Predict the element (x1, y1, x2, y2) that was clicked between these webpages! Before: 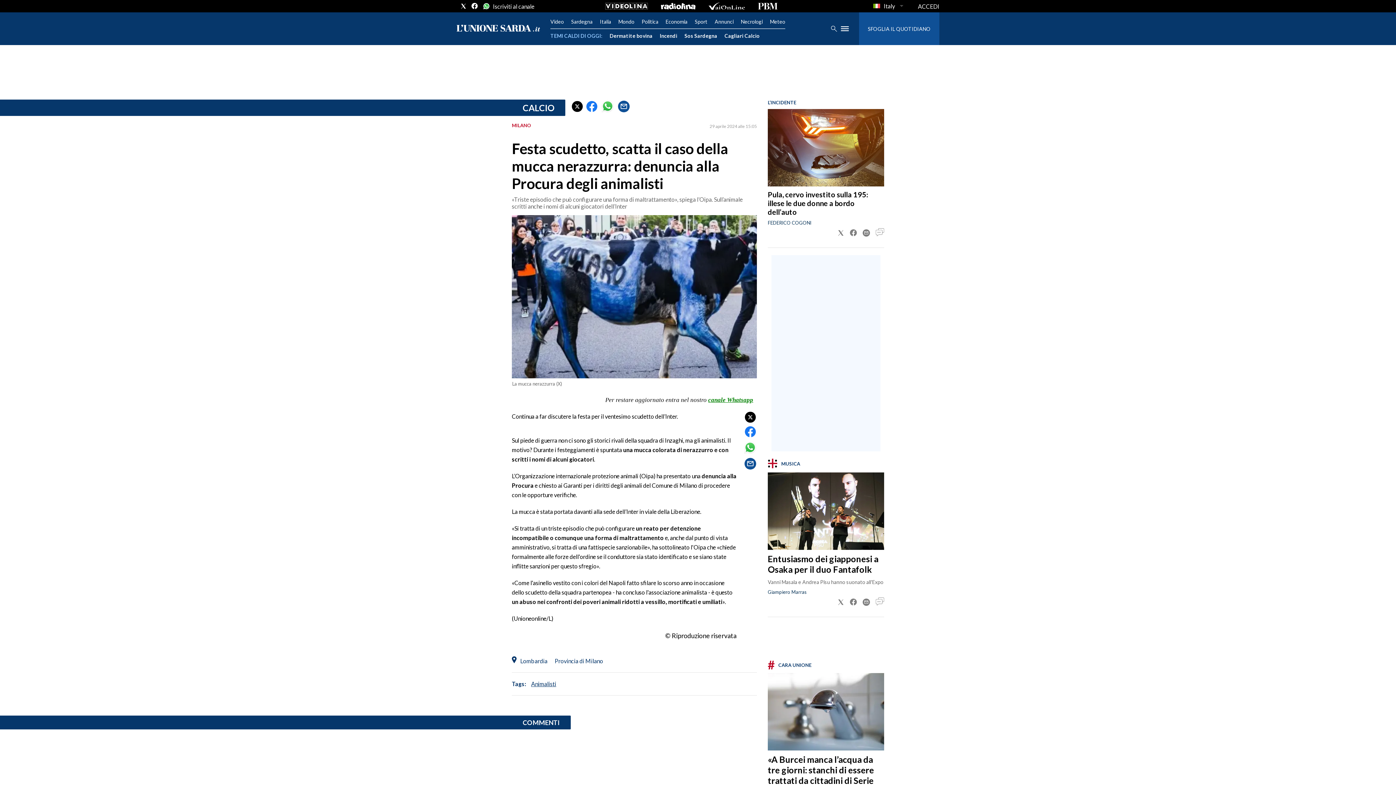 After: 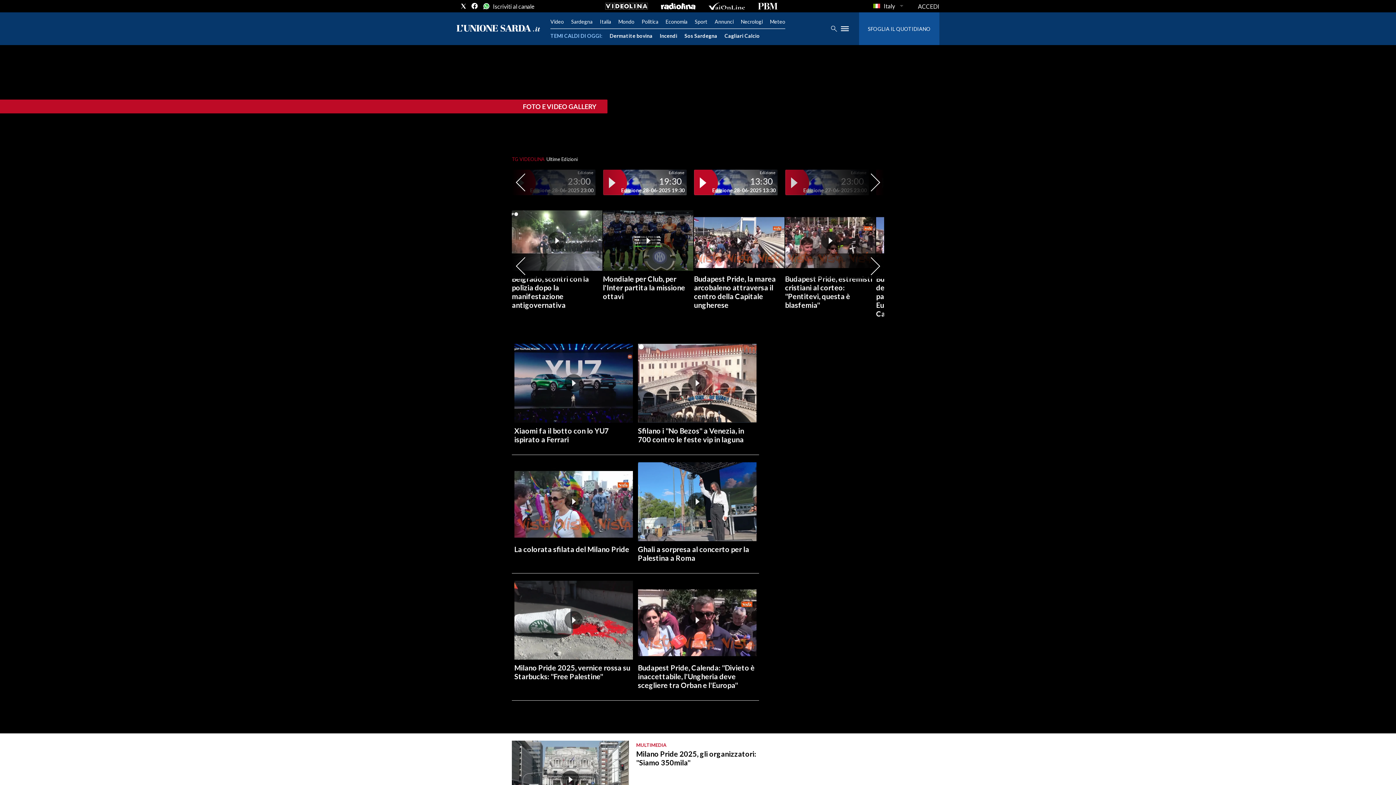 Action: bbox: (550, 18, 564, 24) label: Video